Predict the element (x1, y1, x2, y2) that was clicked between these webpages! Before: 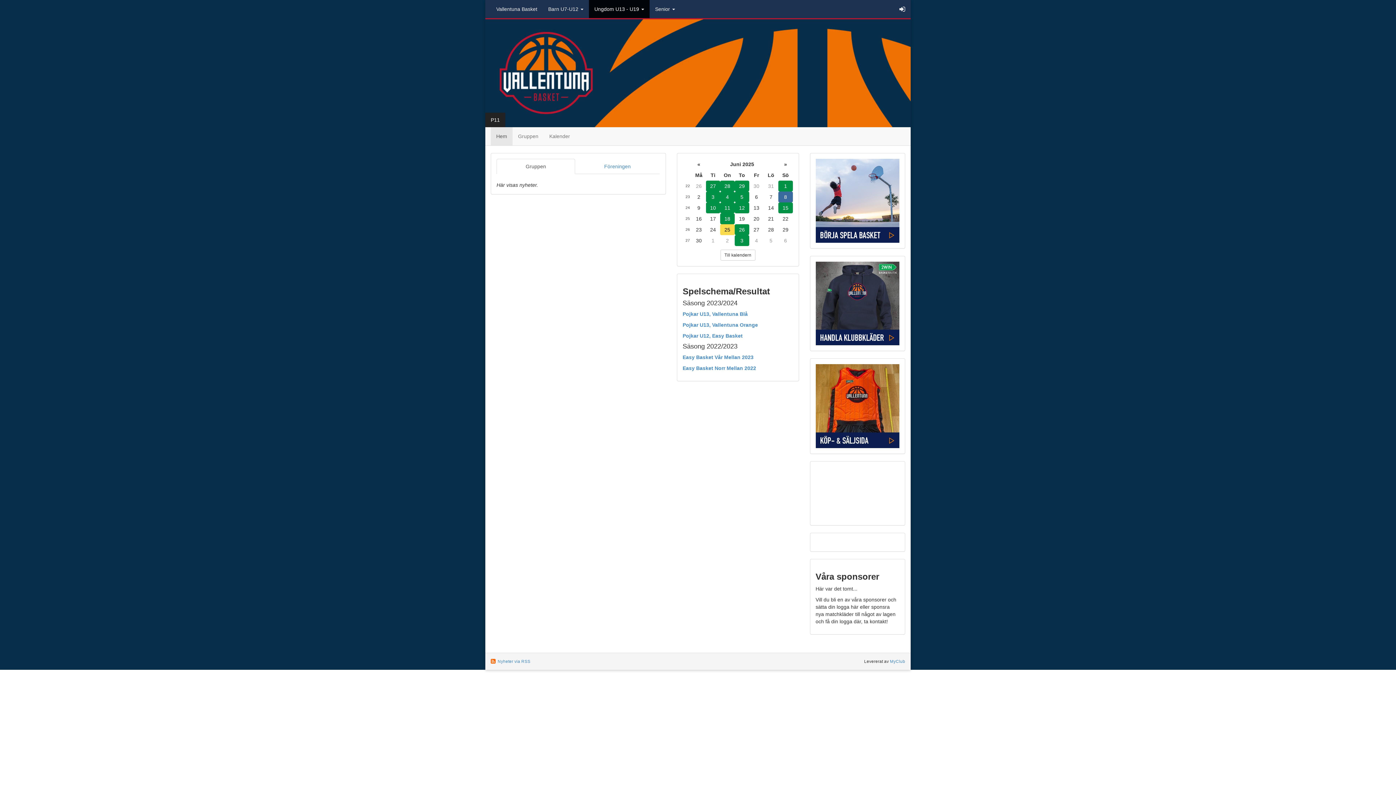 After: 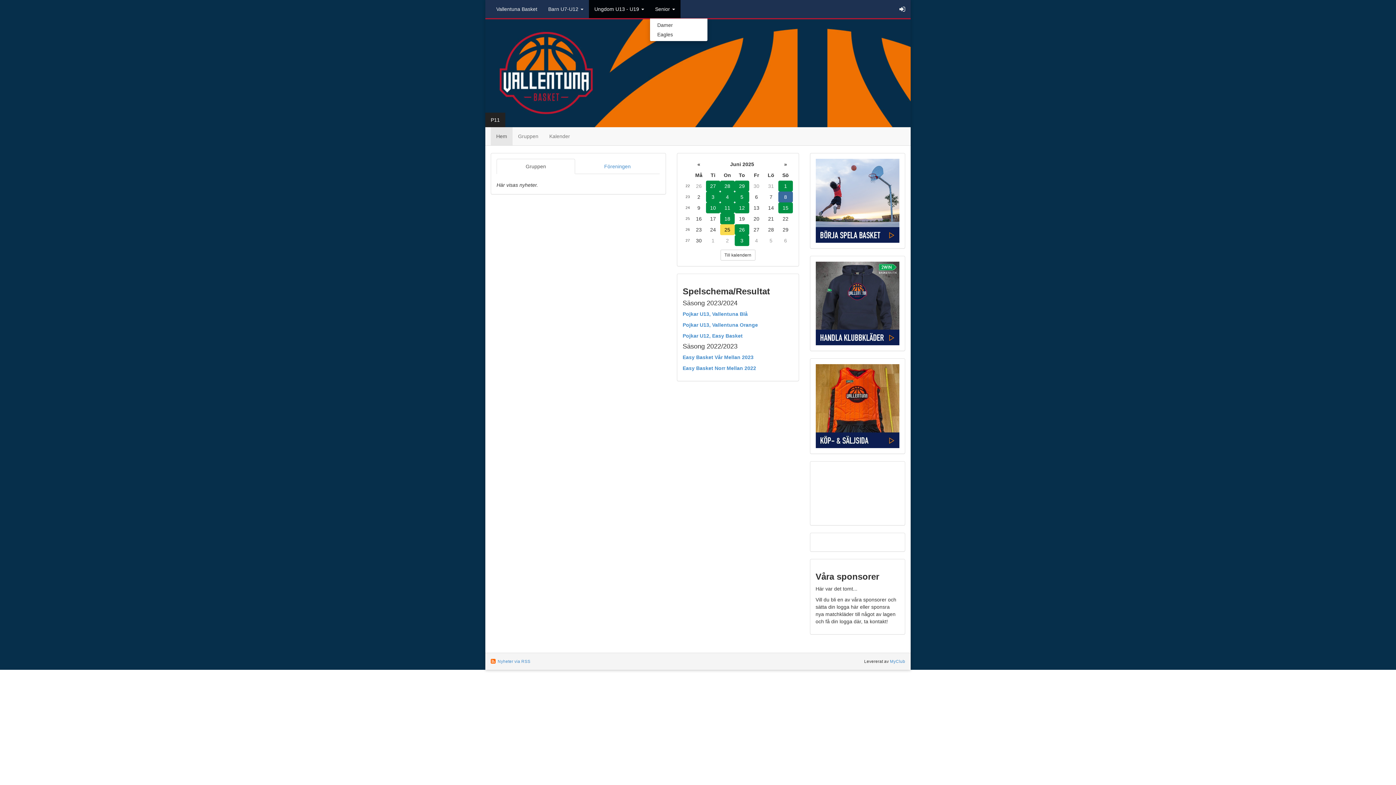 Action: bbox: (649, 0, 680, 18) label: Senior 